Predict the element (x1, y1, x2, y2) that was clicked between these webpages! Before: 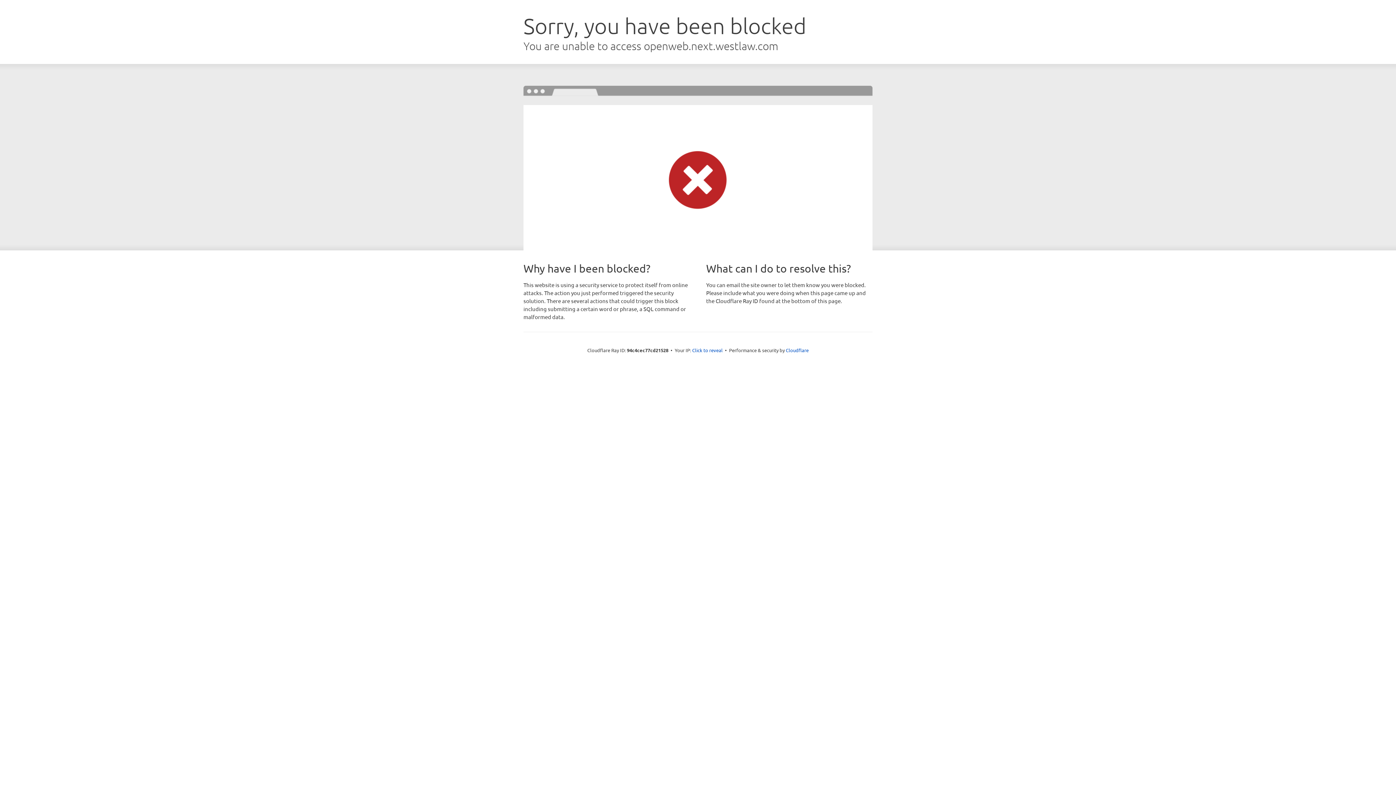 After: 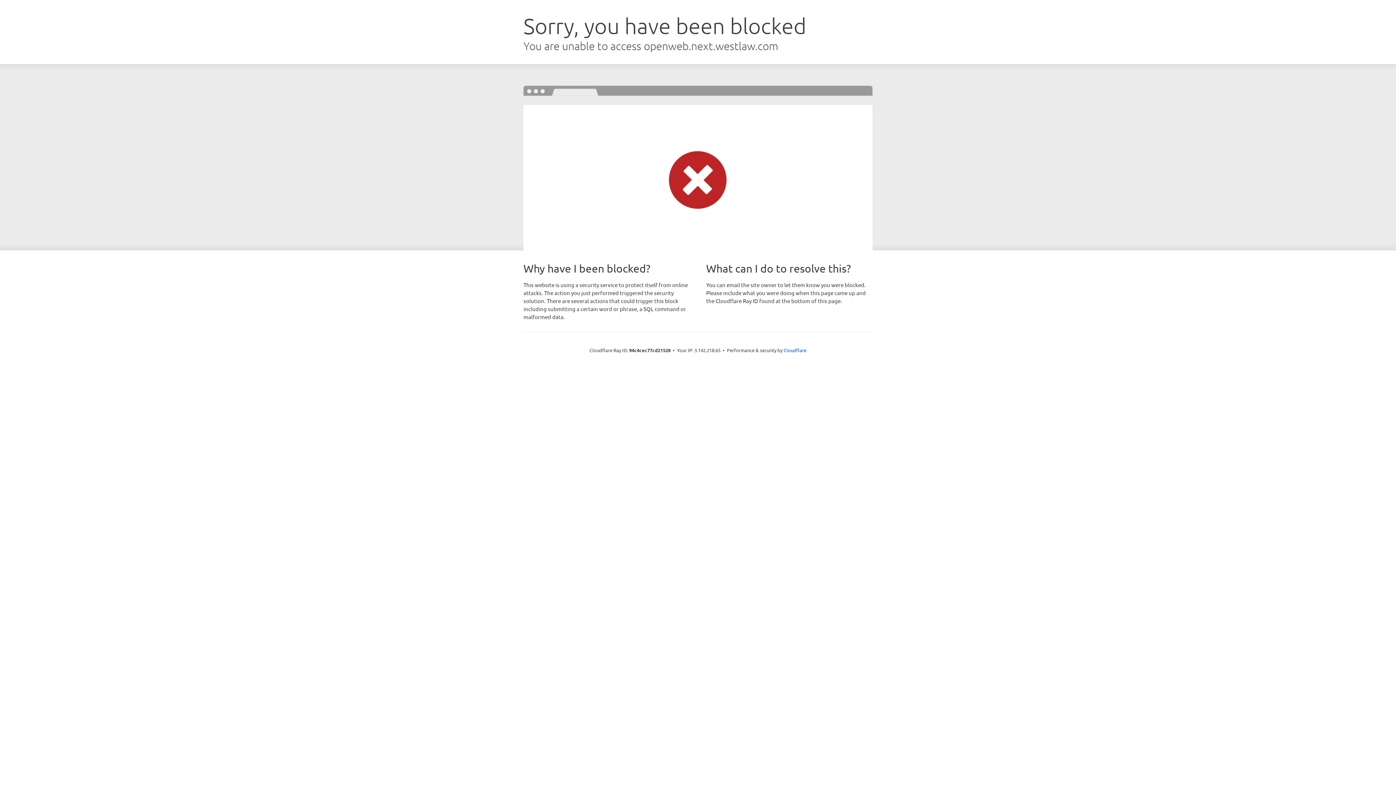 Action: label: Click to reveal bbox: (692, 346, 722, 353)